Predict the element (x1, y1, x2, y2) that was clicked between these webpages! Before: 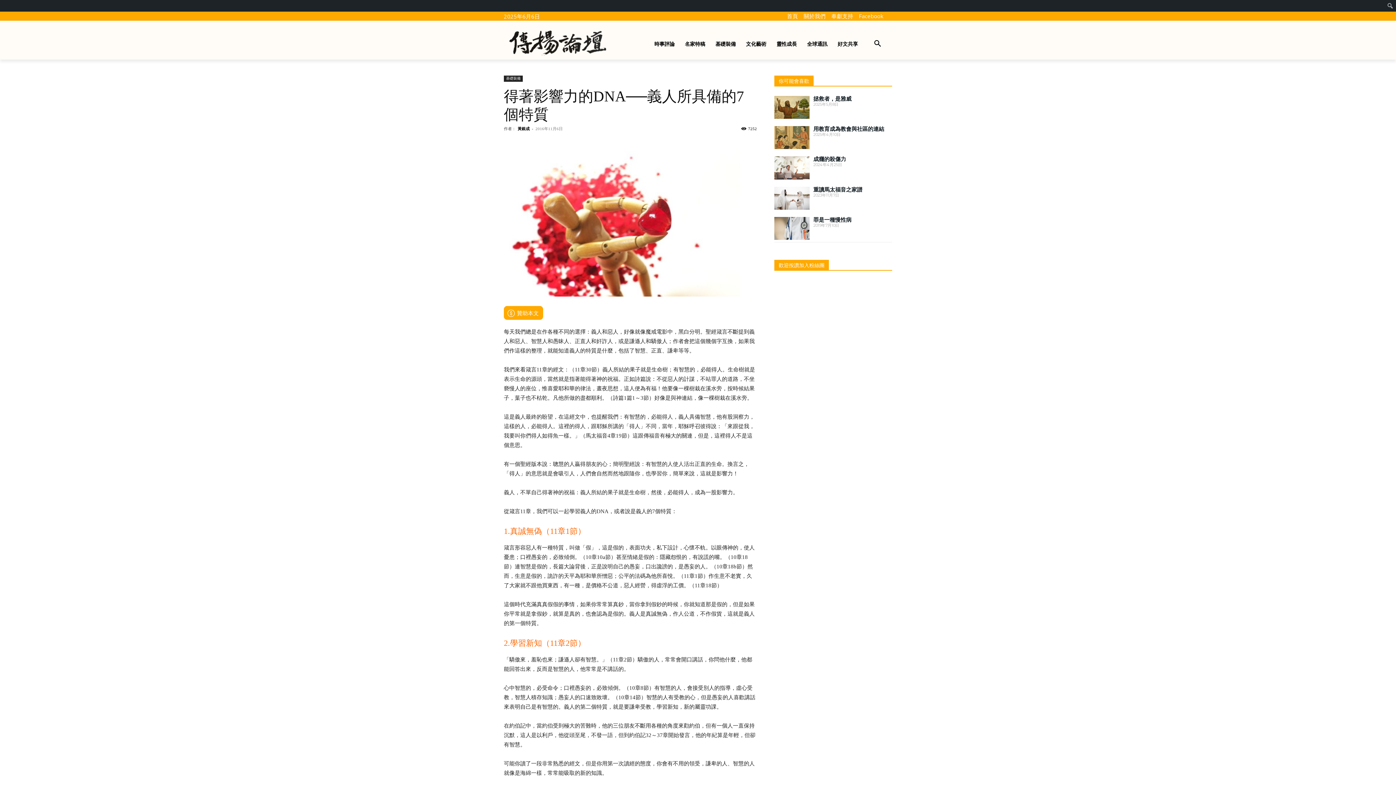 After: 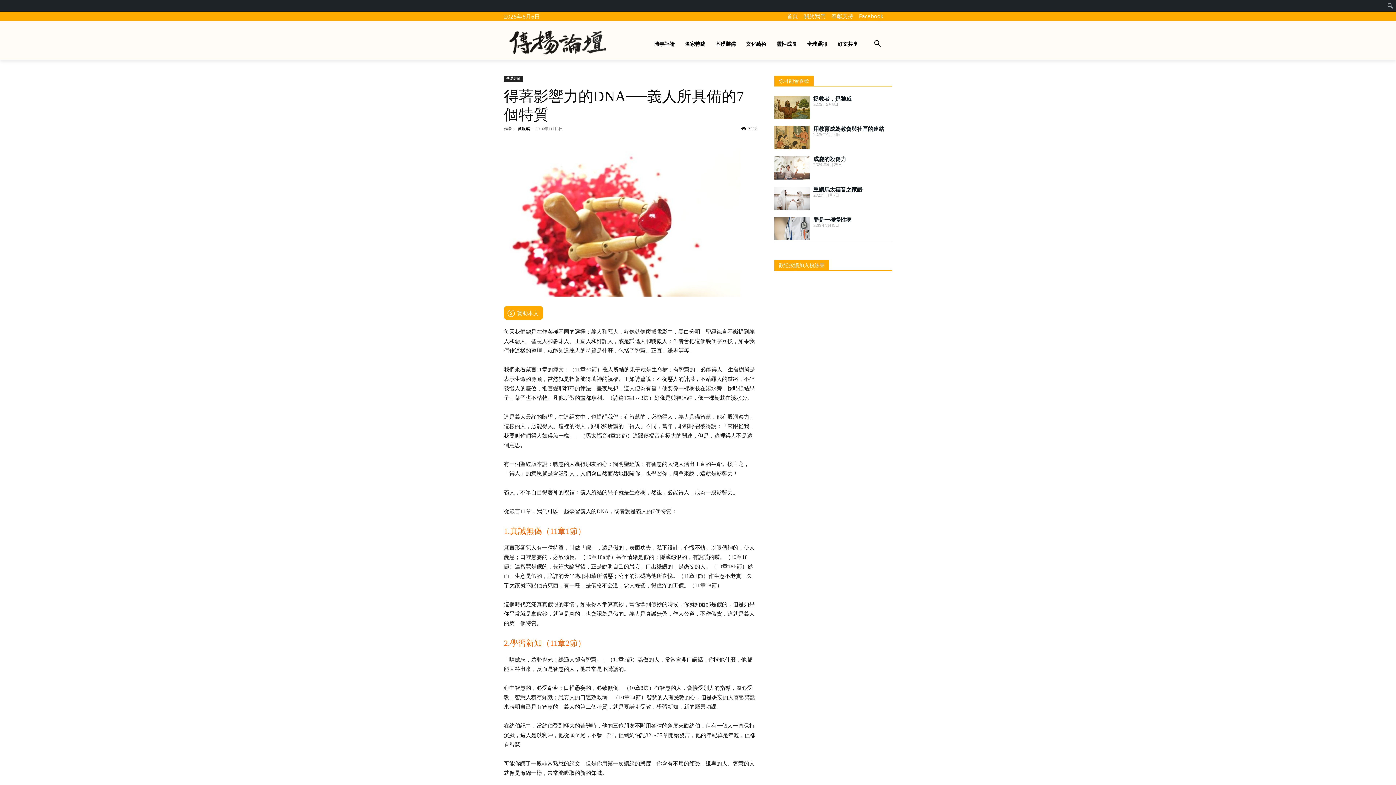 Action: label: Facebook bbox: (859, 13, 883, 18)